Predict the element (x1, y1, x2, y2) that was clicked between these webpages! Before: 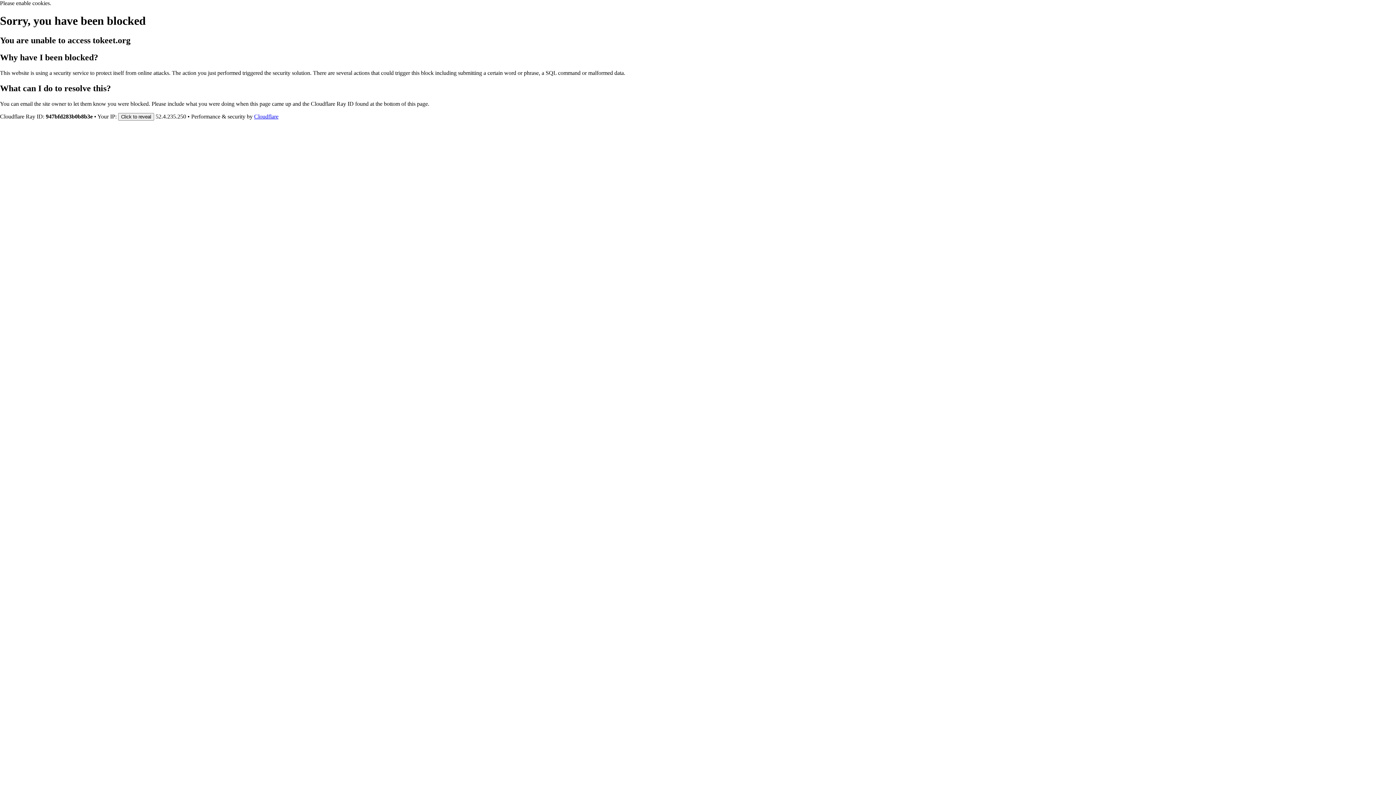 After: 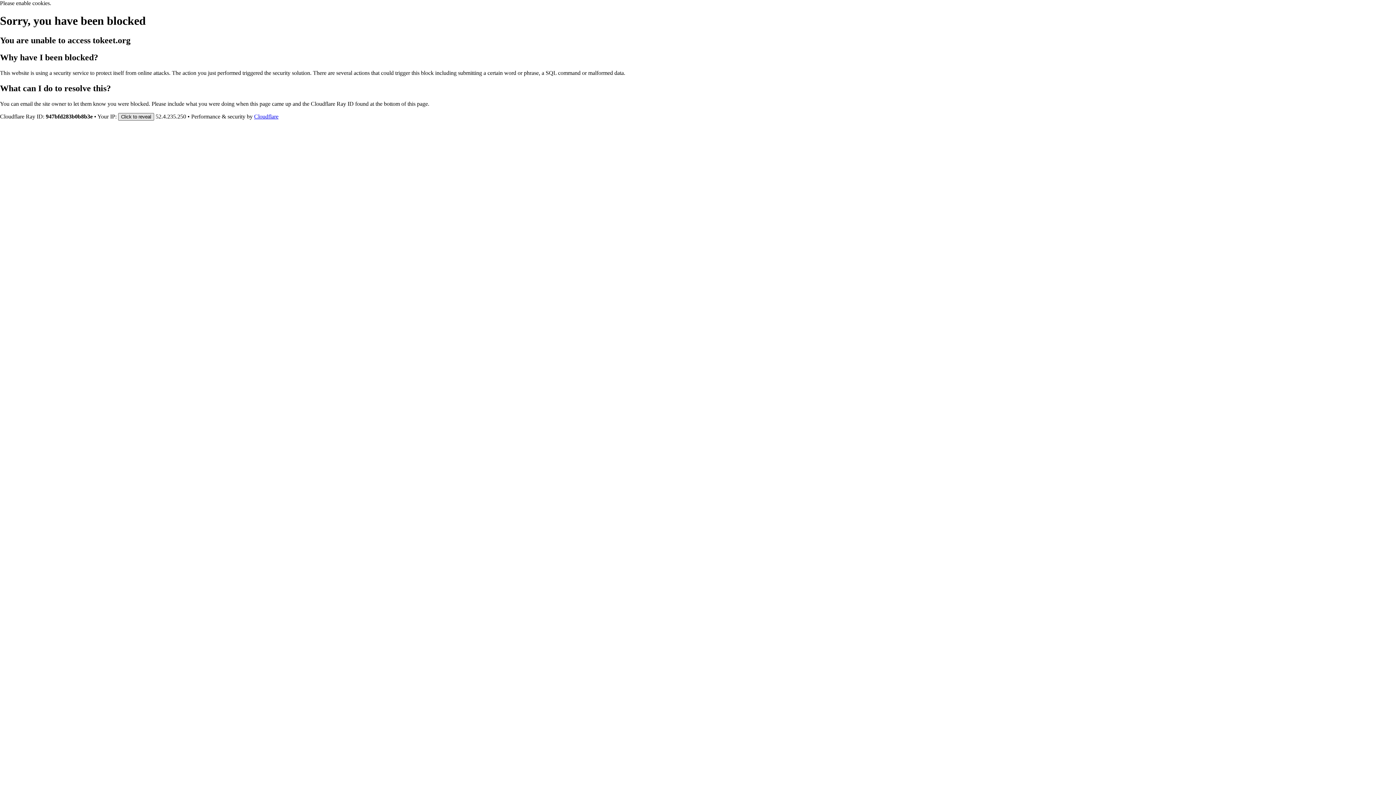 Action: label: Click to reveal bbox: (118, 112, 154, 120)